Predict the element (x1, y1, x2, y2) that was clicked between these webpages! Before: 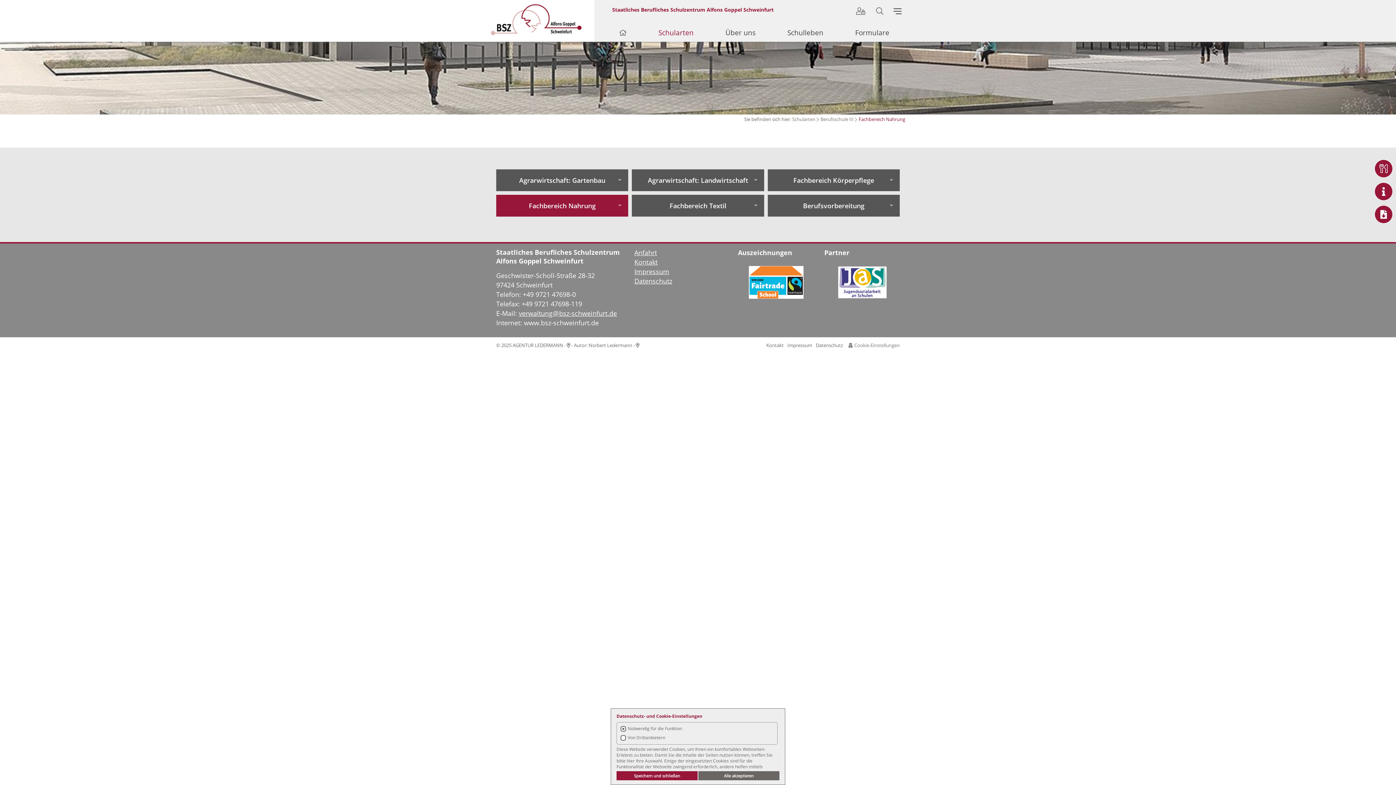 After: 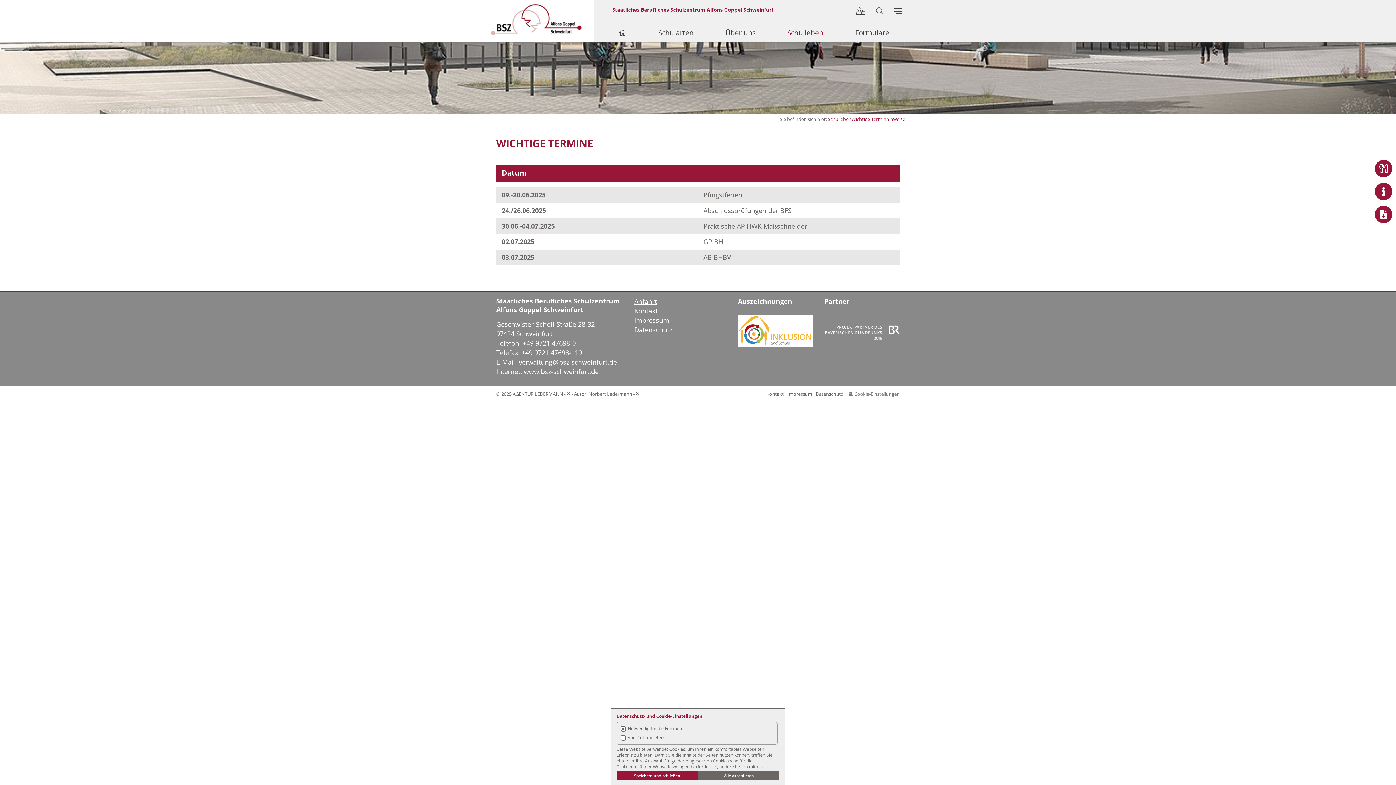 Action: label: Schulleben bbox: (771, 23, 839, 41)